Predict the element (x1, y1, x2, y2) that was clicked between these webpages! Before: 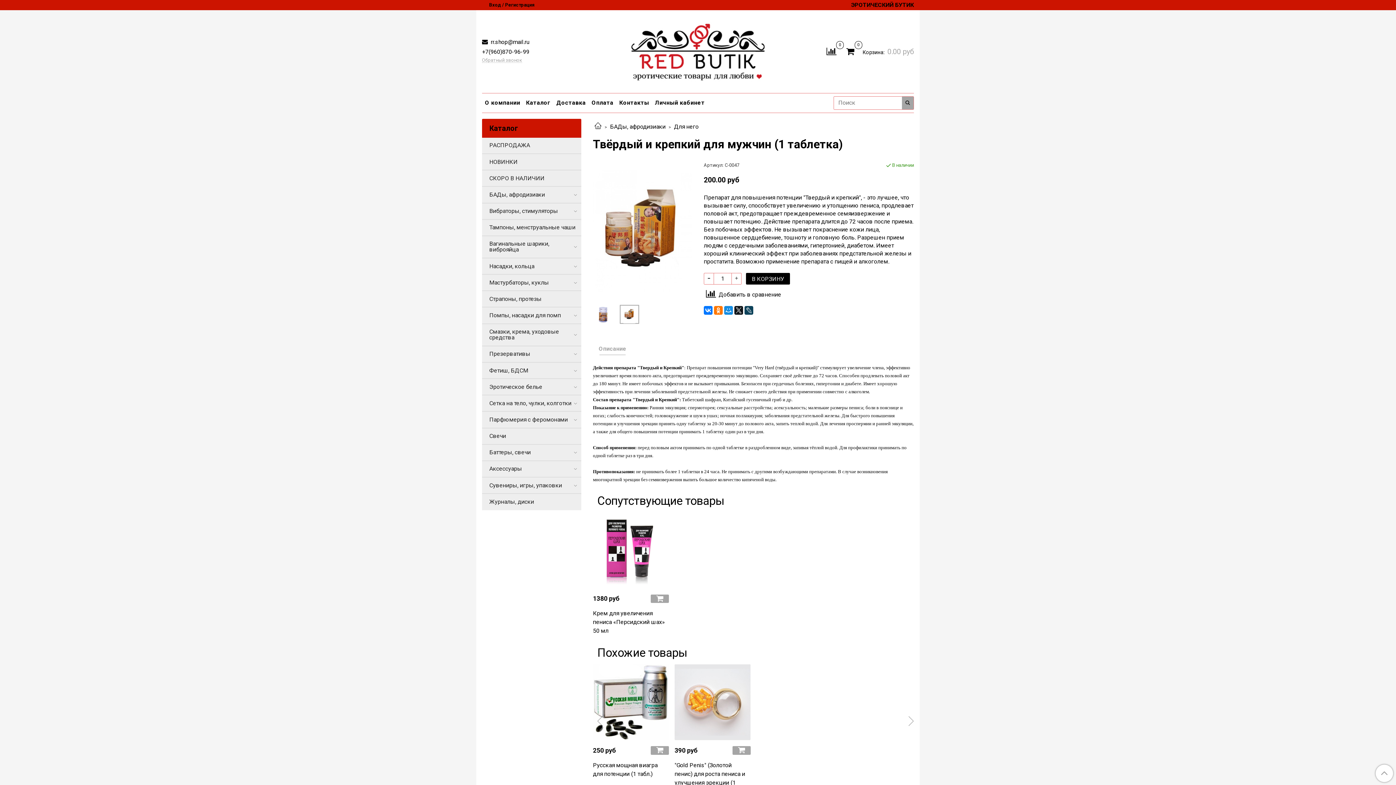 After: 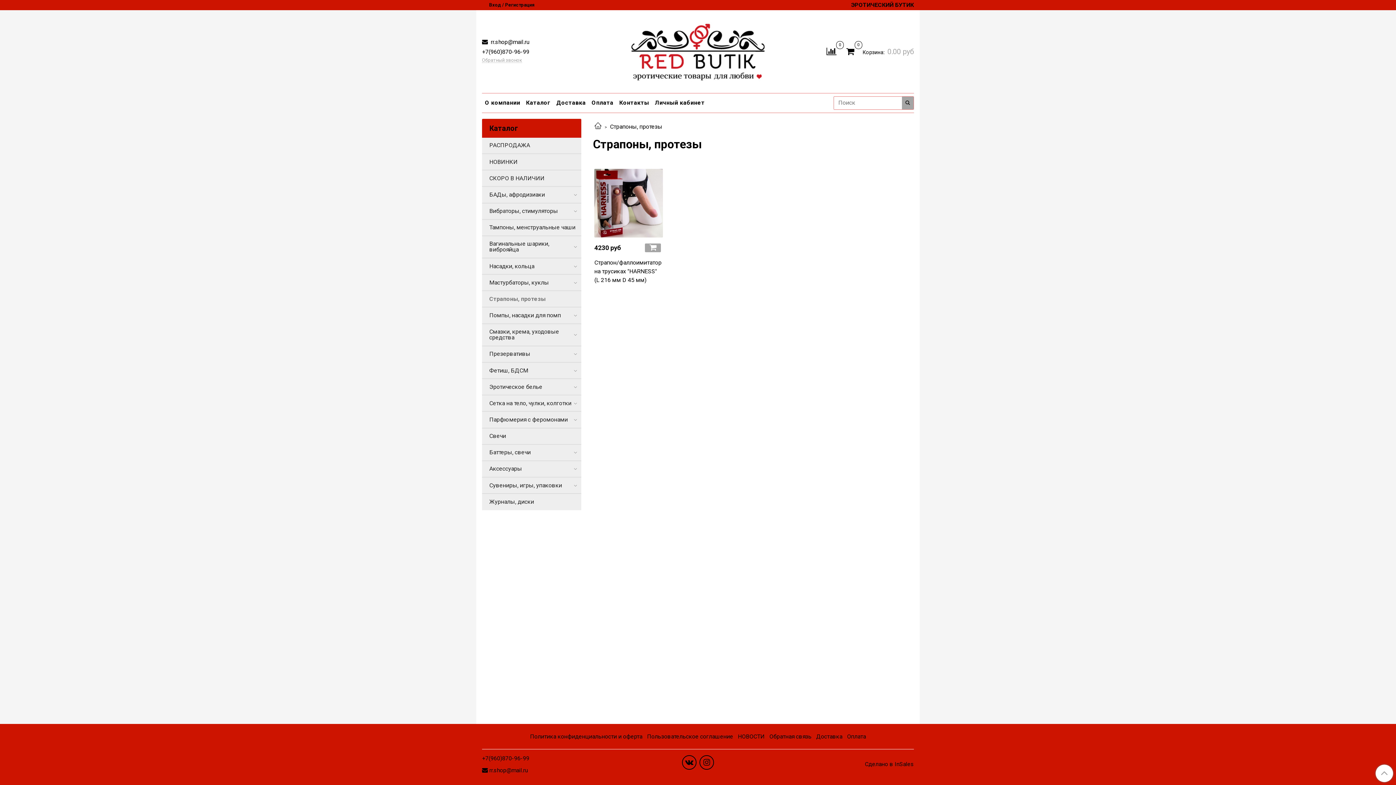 Action: bbox: (489, 293, 578, 304) label: Страпоны, протезы